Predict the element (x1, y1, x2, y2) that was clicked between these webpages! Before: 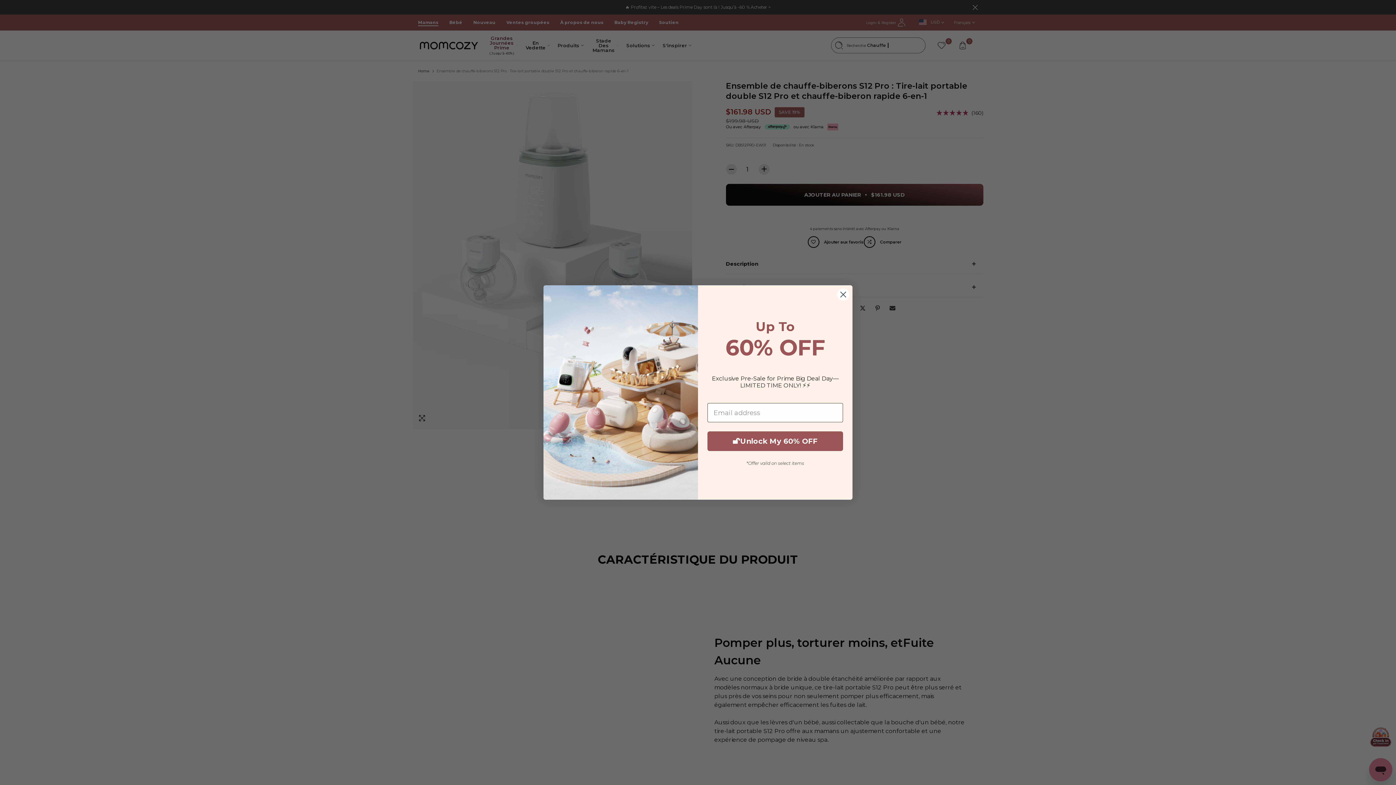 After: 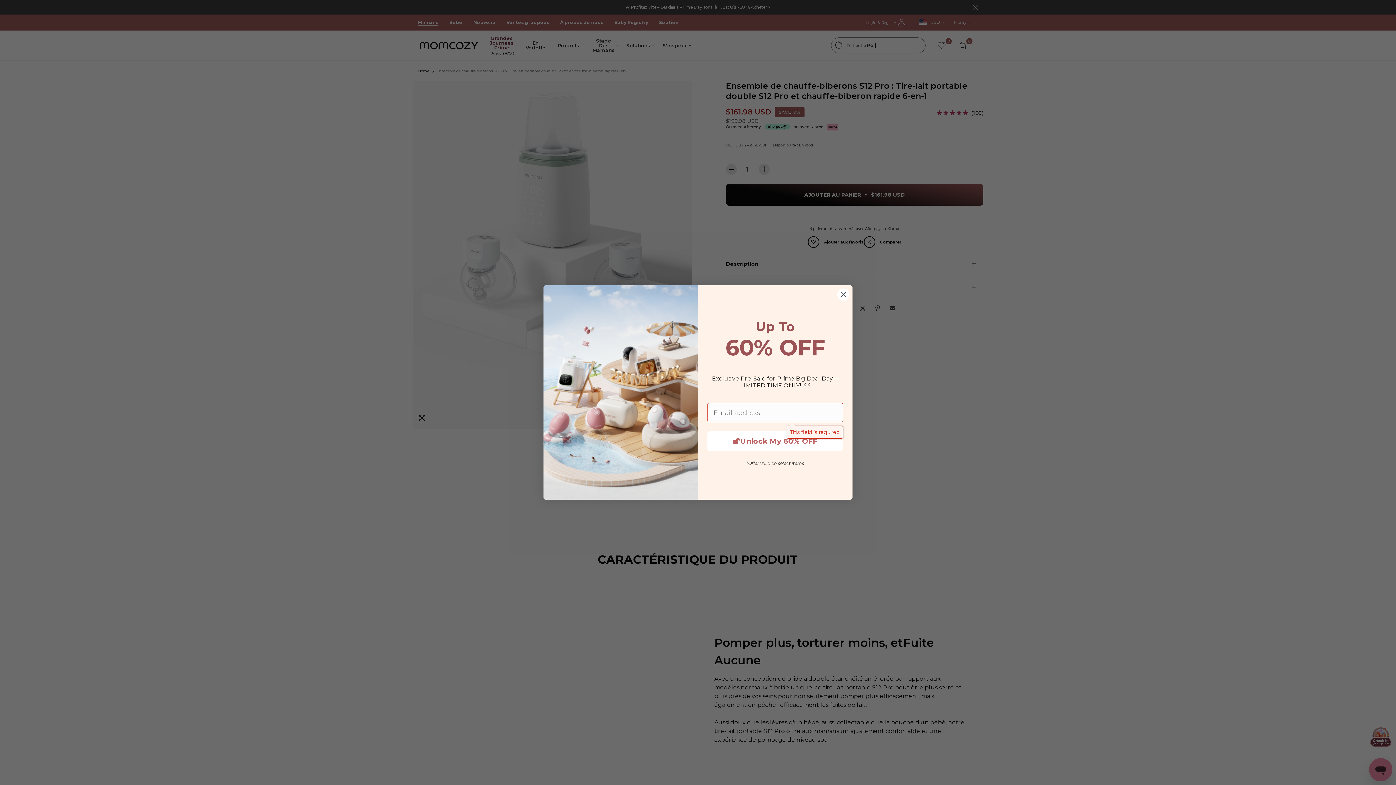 Action: bbox: (707, 431, 843, 451) label: 🔓Unlock My 60% OFF